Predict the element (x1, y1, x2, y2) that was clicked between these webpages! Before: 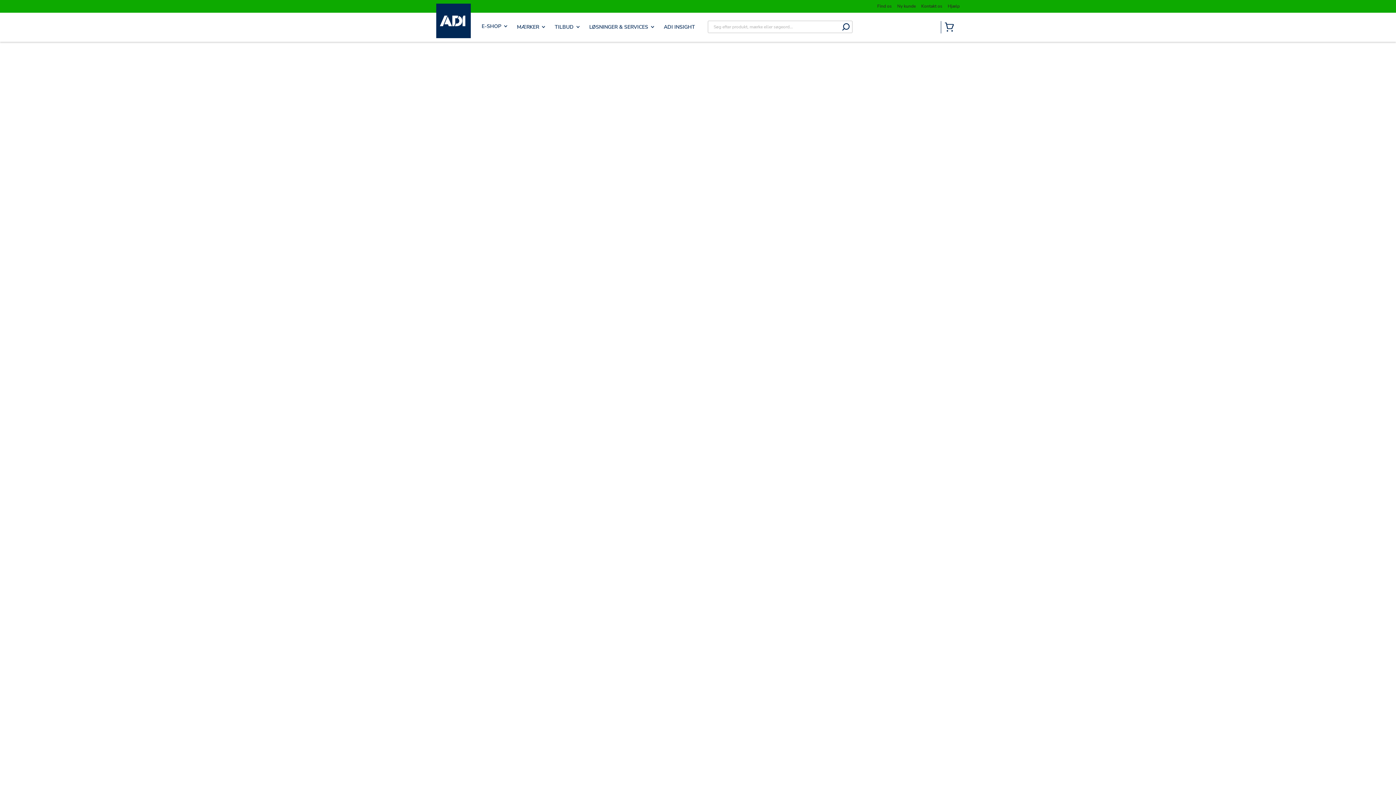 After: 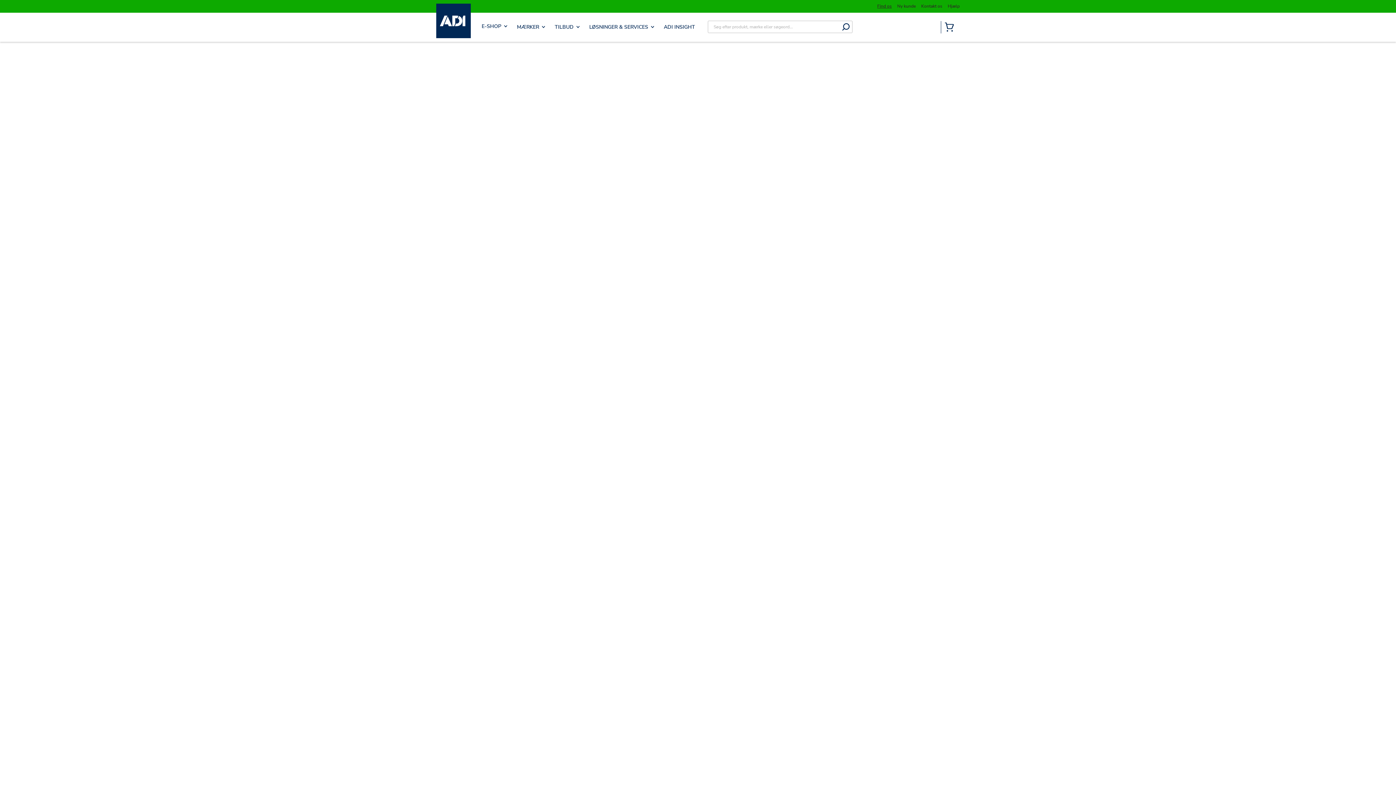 Action: label: Find os bbox: (877, 3, 892, 9)